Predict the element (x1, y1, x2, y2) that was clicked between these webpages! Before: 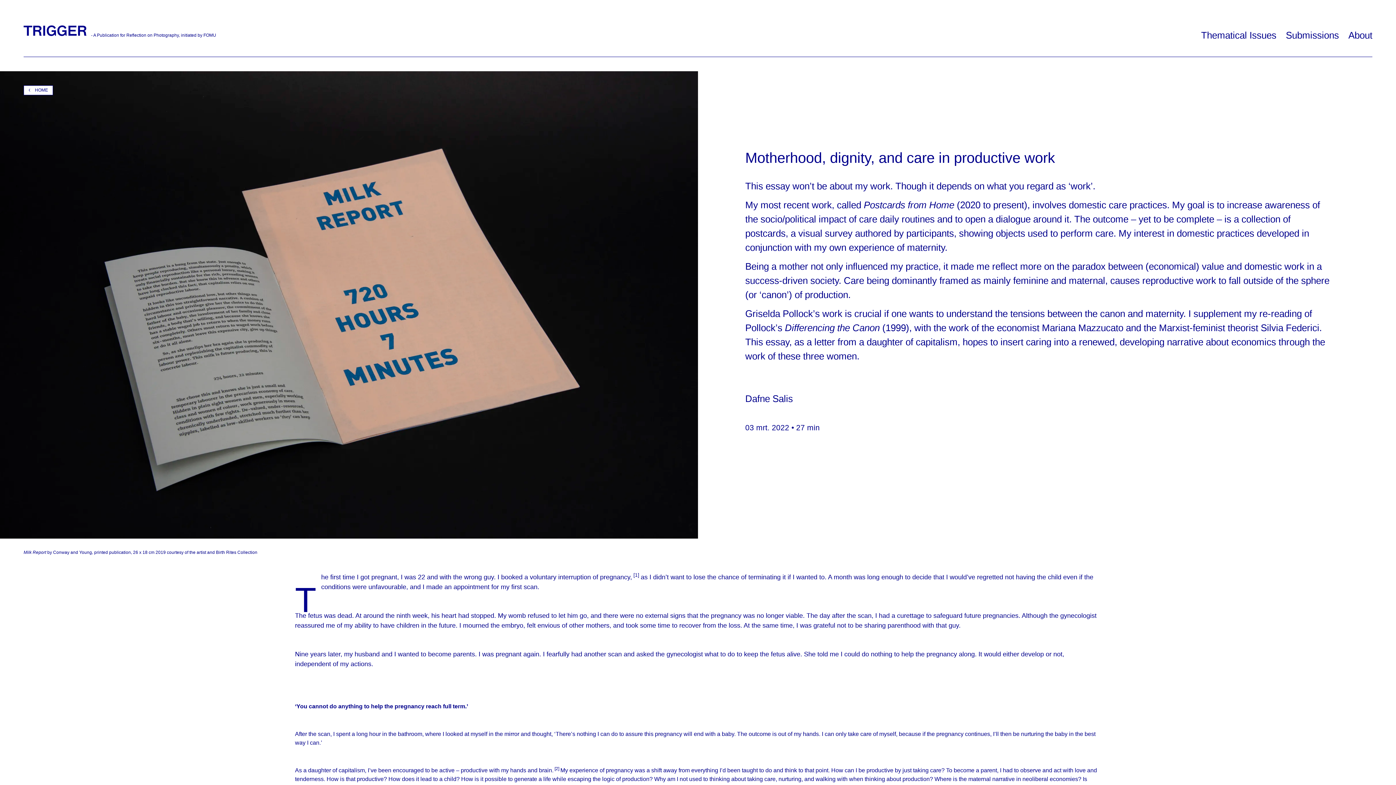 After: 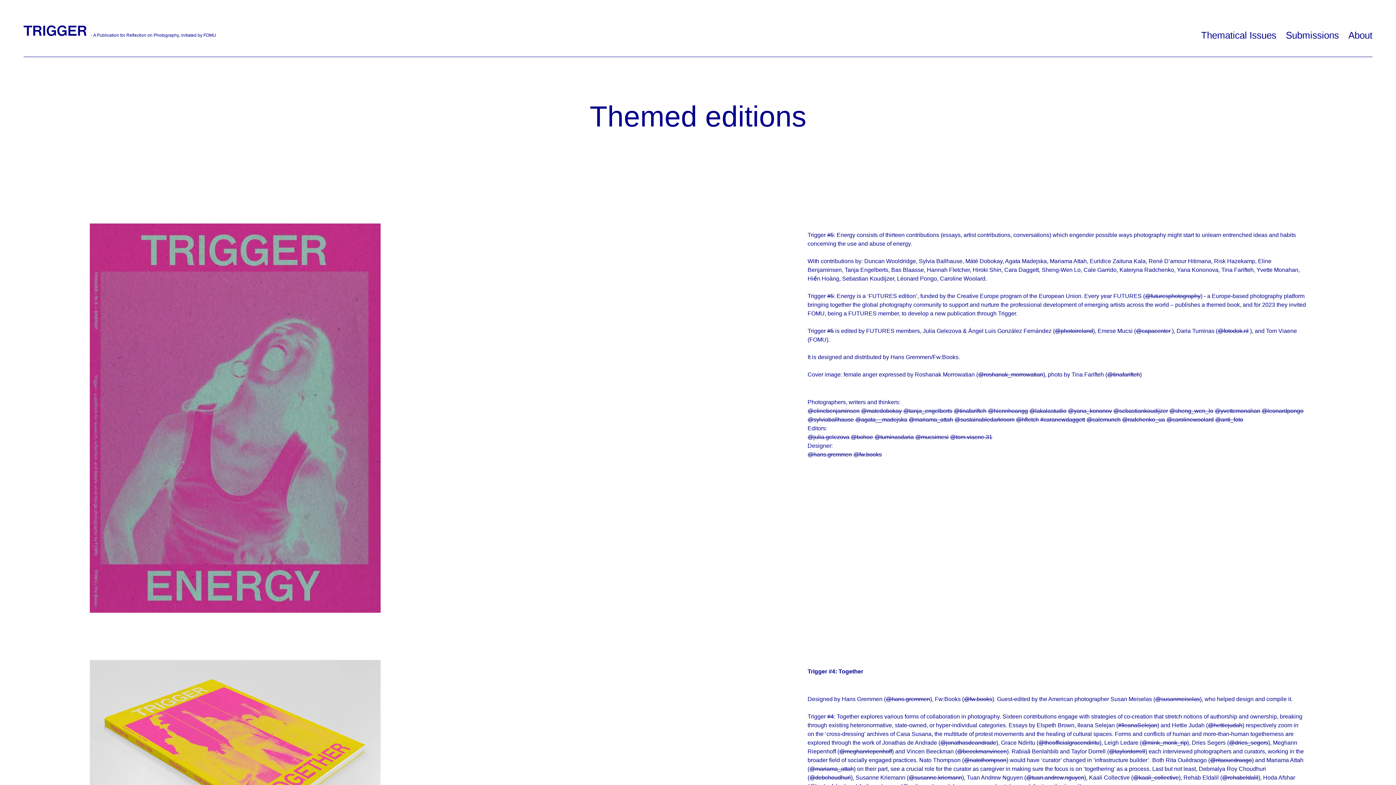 Action: bbox: (1201, 28, 1276, 42) label: Thematical Issues